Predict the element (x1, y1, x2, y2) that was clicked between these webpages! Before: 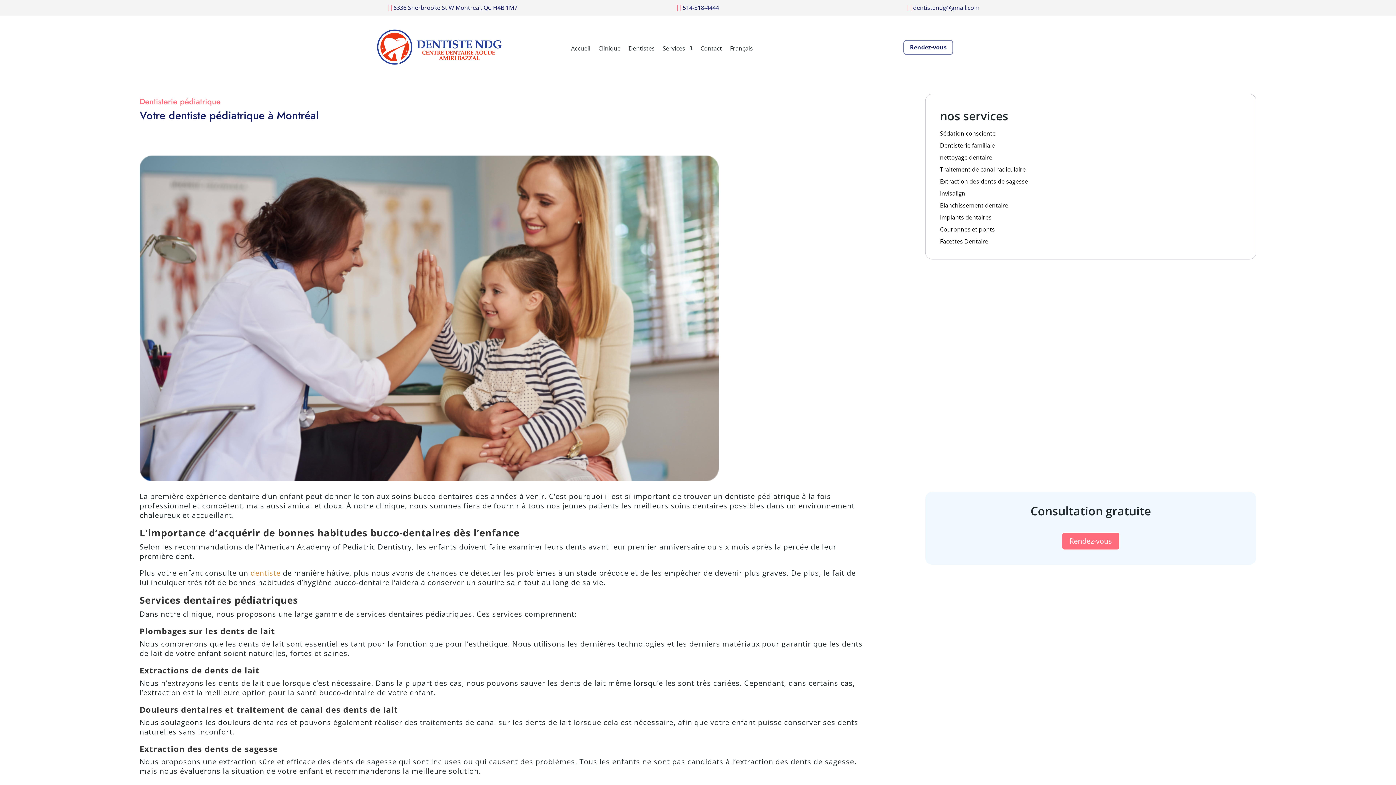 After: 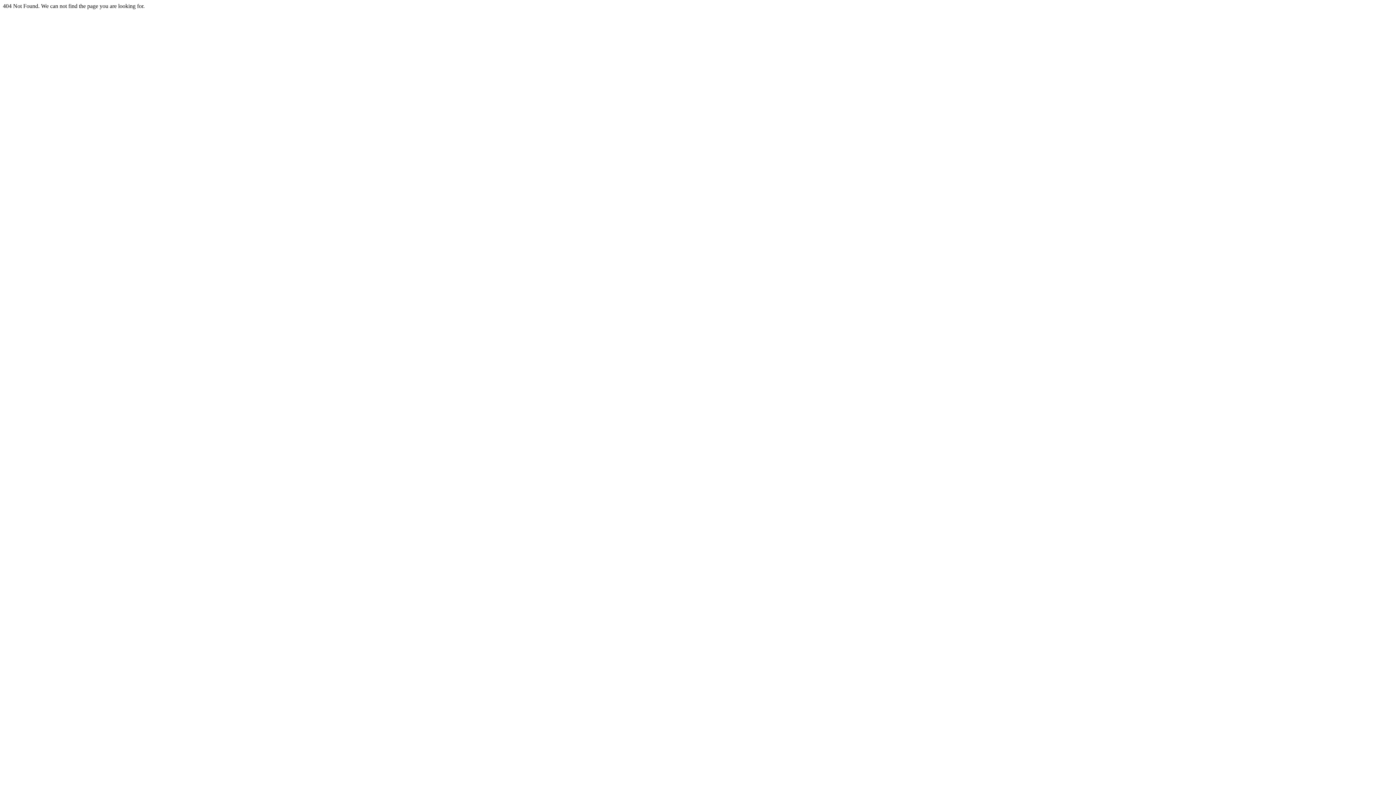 Action: bbox: (940, 153, 992, 161) label: nettoyage dentaire